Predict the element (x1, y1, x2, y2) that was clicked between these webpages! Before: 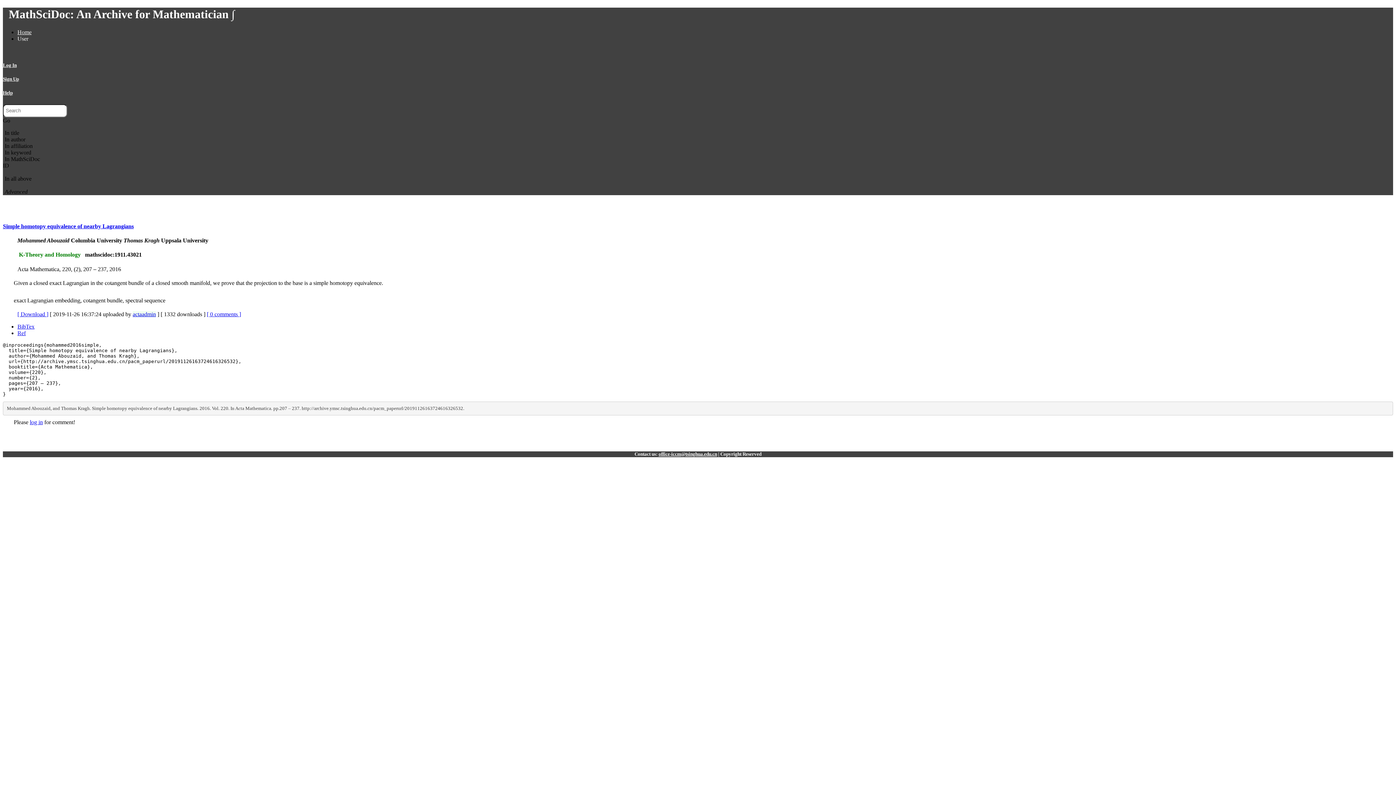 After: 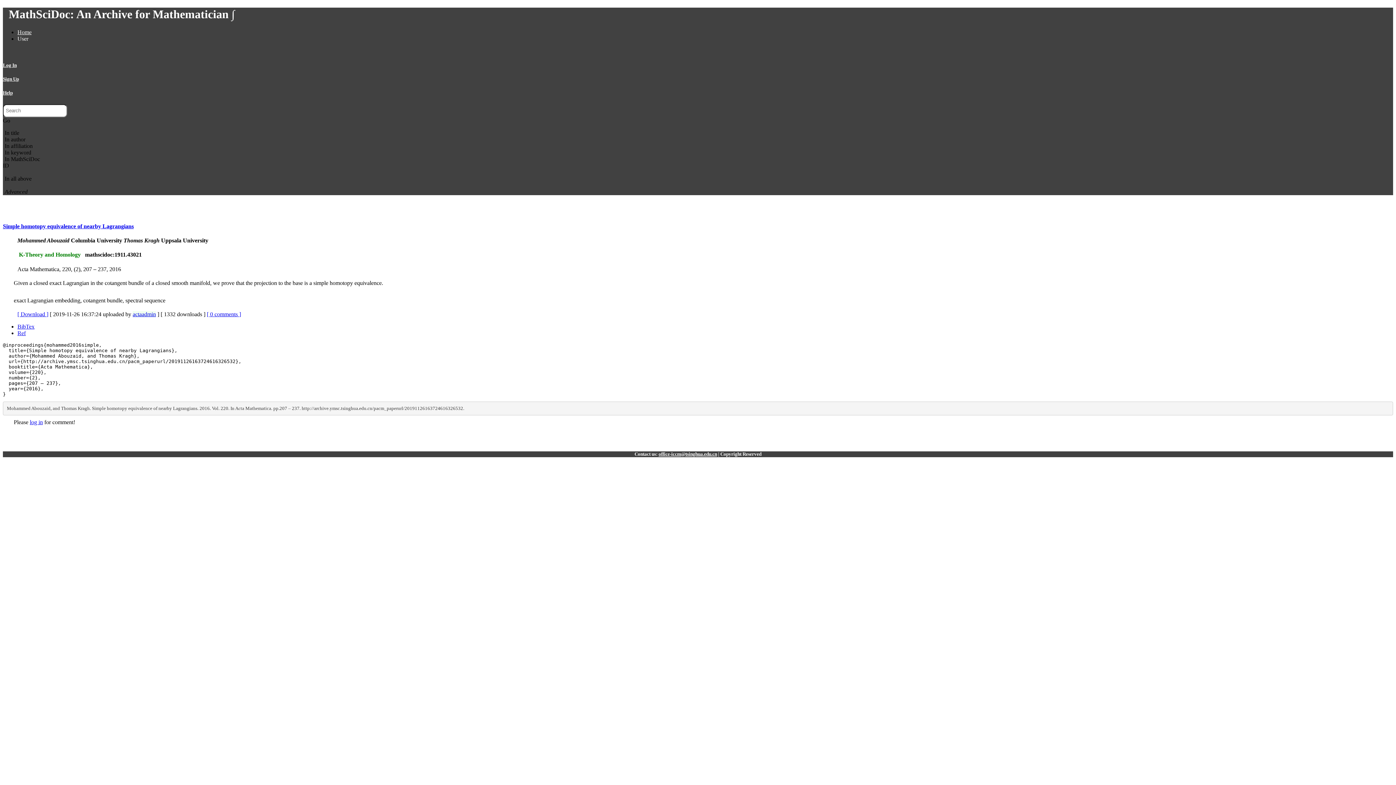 Action: bbox: (17, 311, 48, 317) label: [ Download ]